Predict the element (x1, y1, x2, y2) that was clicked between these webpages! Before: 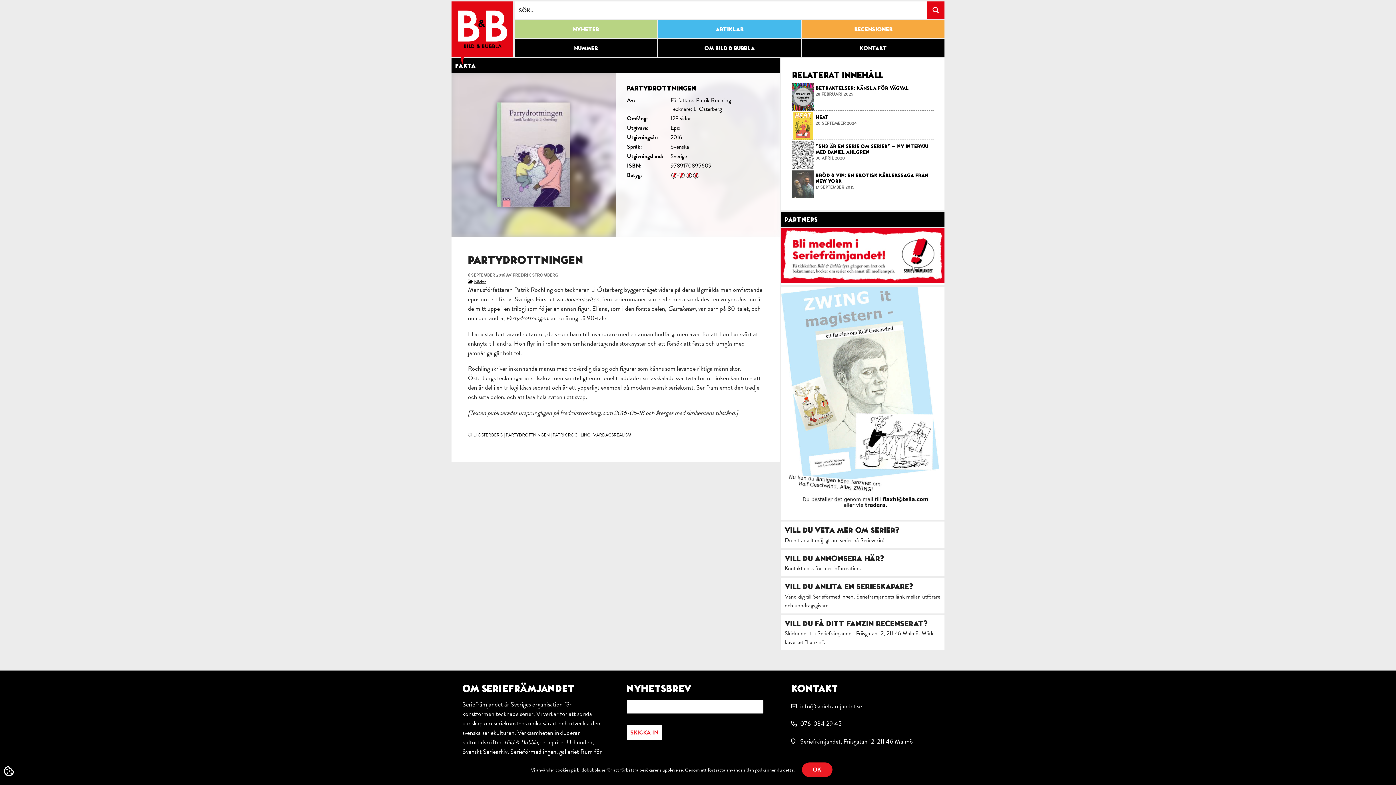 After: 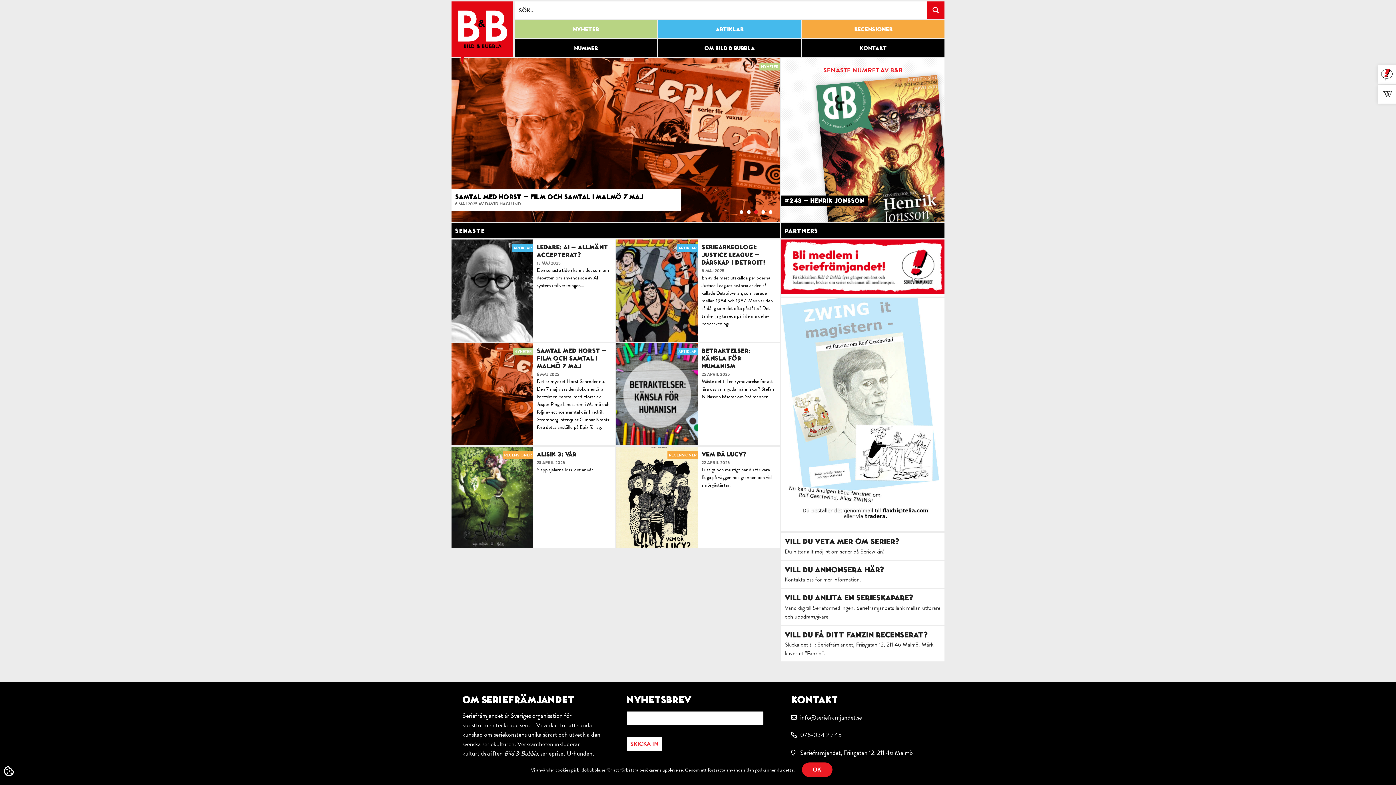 Action: bbox: (451, 1, 513, 56)